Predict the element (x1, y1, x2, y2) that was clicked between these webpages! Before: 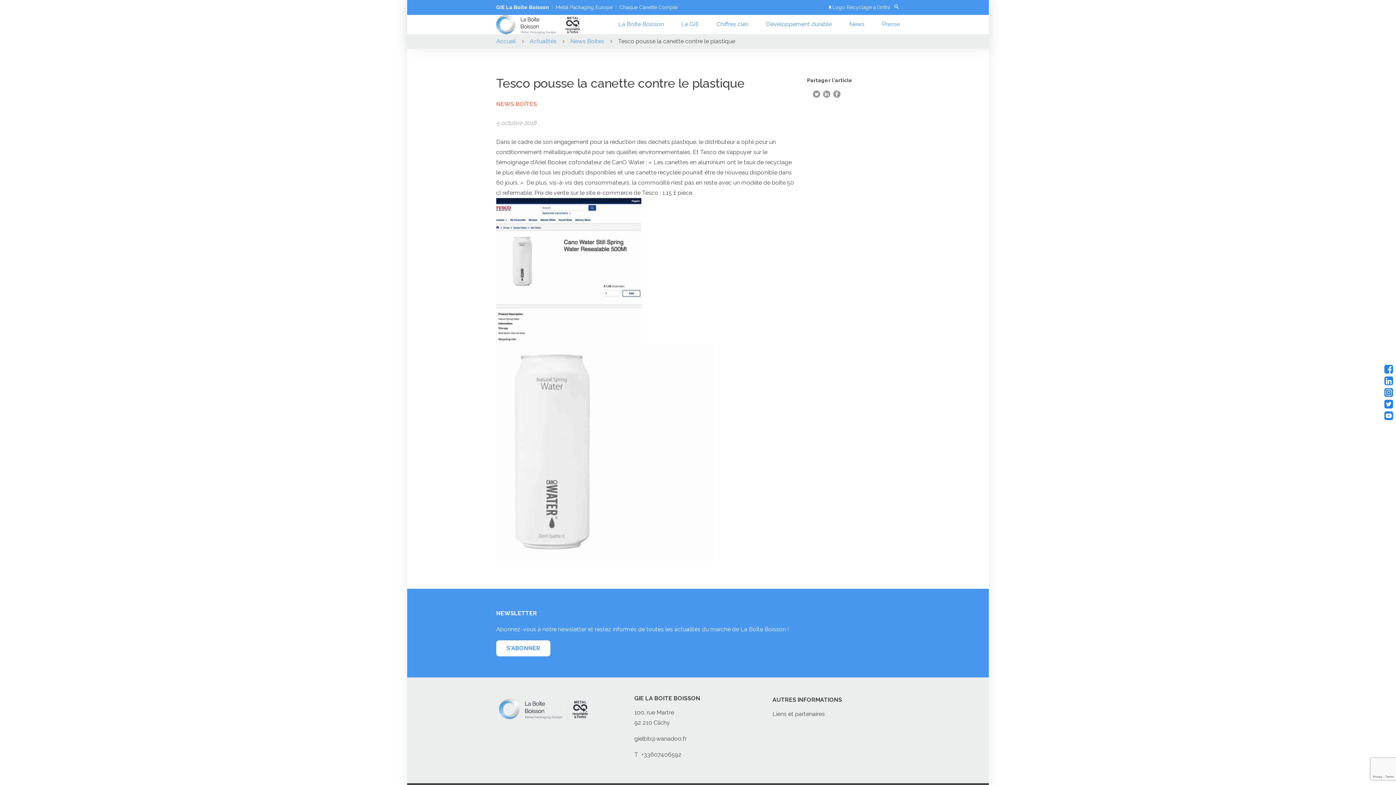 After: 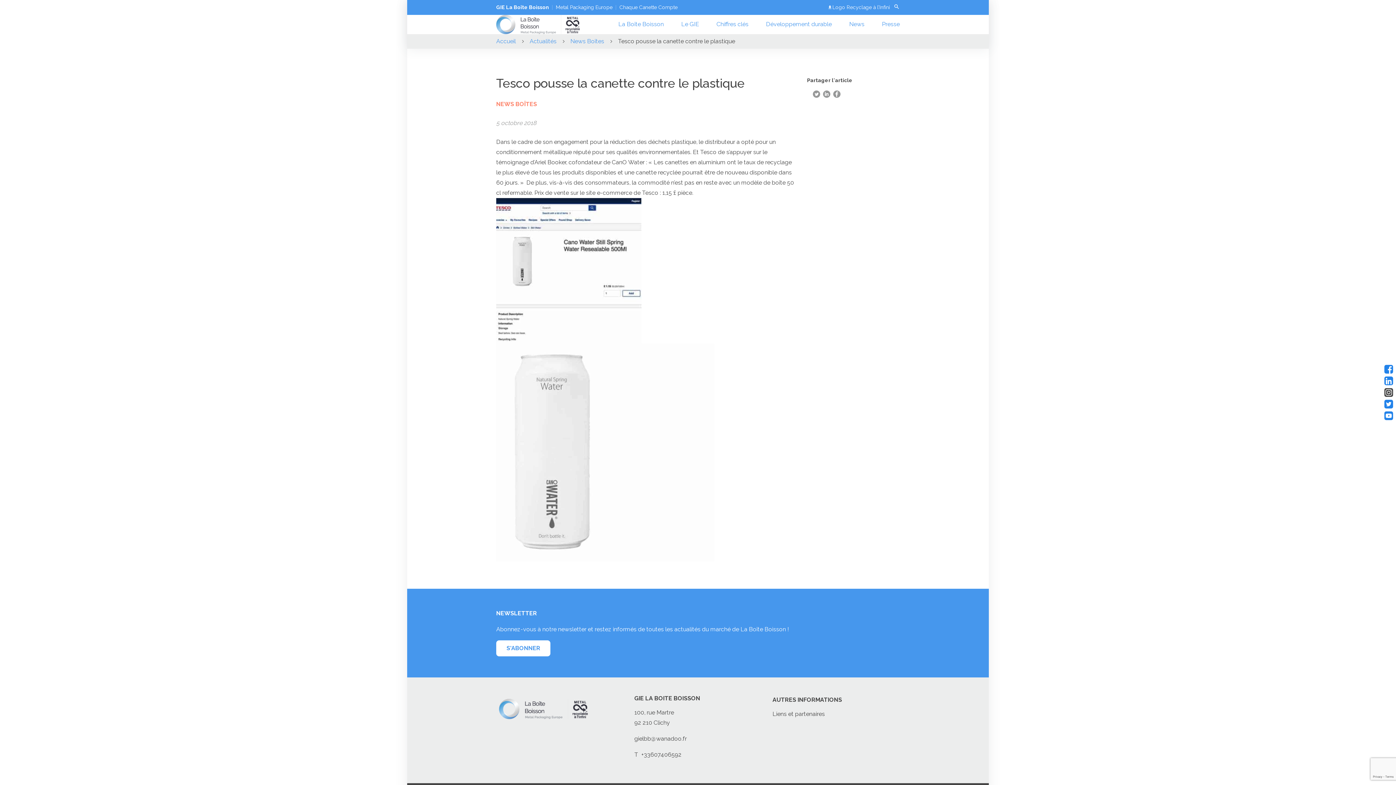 Action: label: instagram bbox: (1384, 388, 1393, 397)